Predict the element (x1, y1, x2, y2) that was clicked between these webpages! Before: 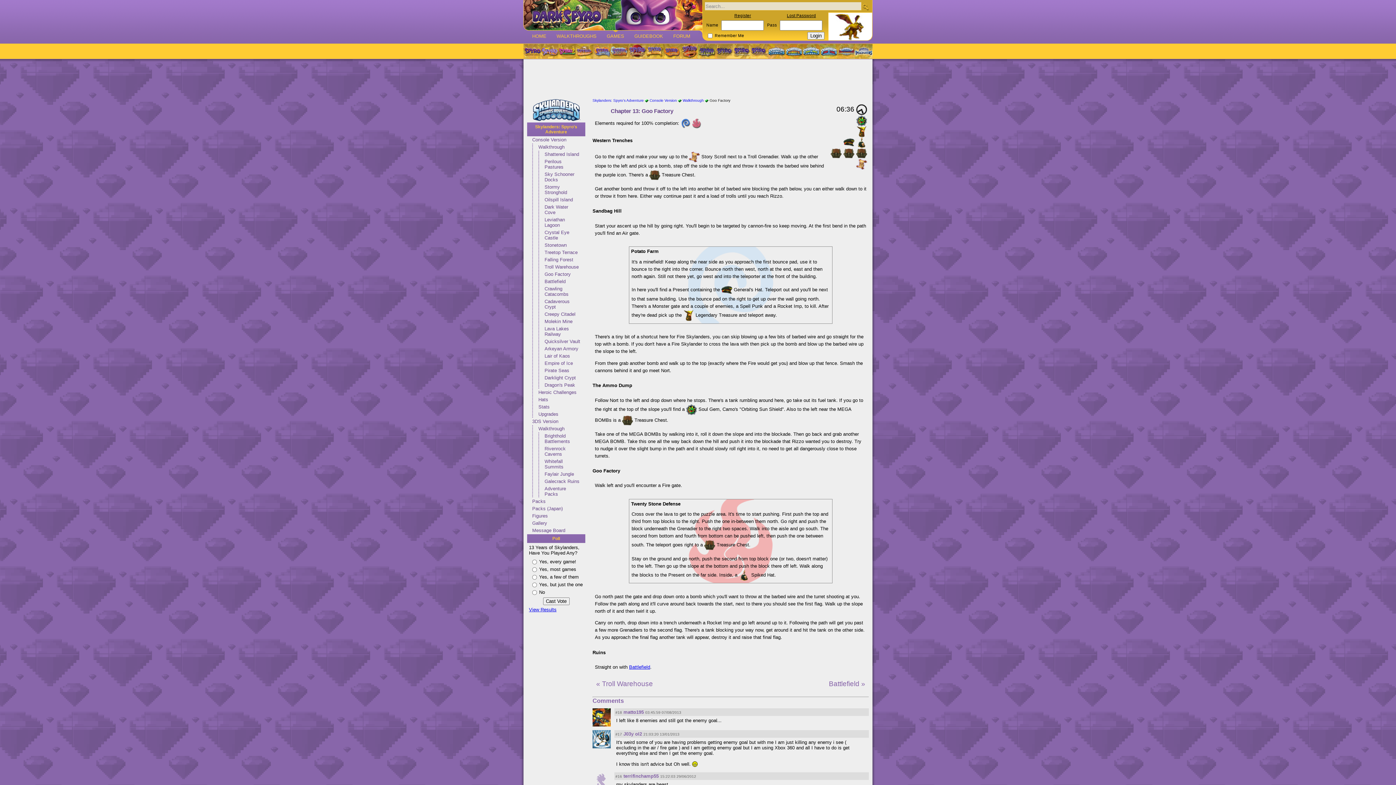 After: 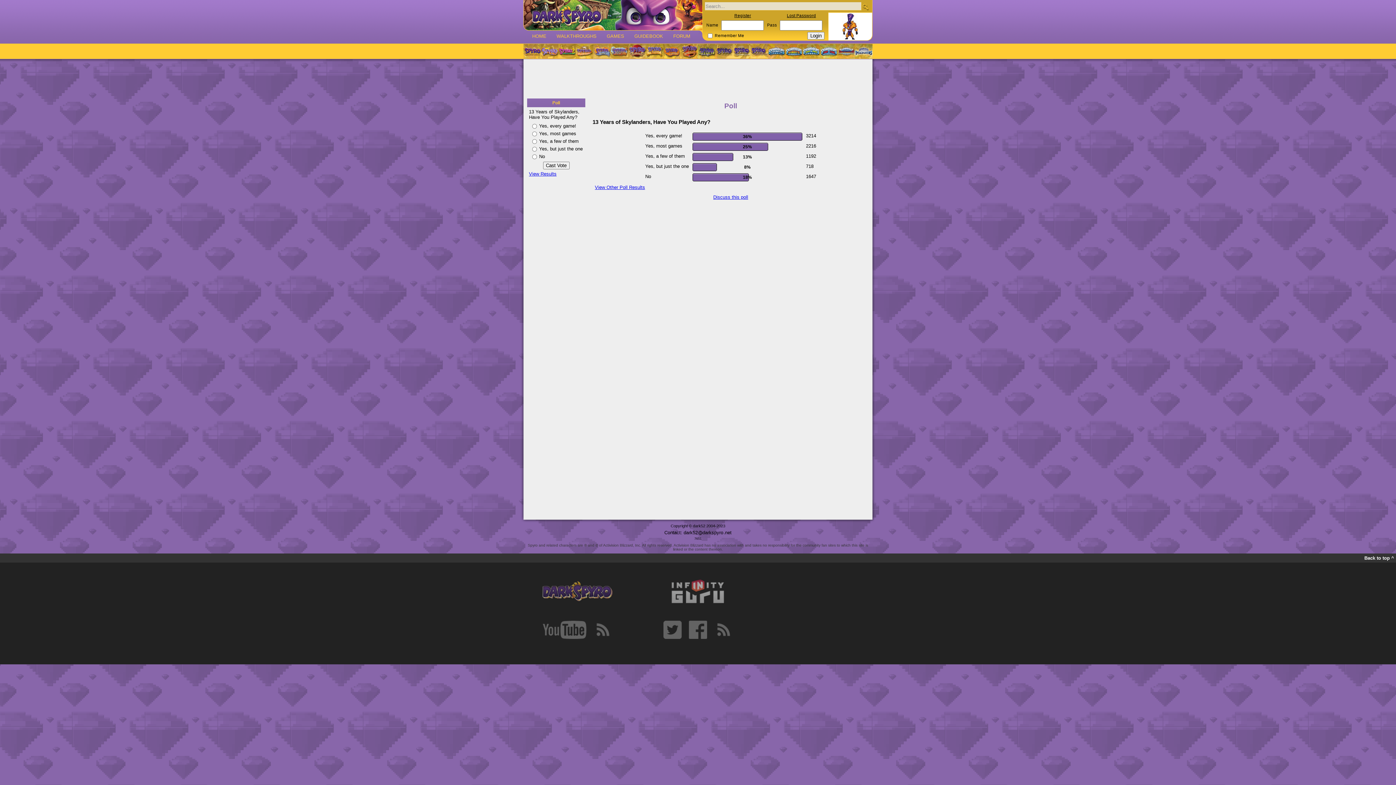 Action: label: View Results bbox: (529, 607, 556, 612)